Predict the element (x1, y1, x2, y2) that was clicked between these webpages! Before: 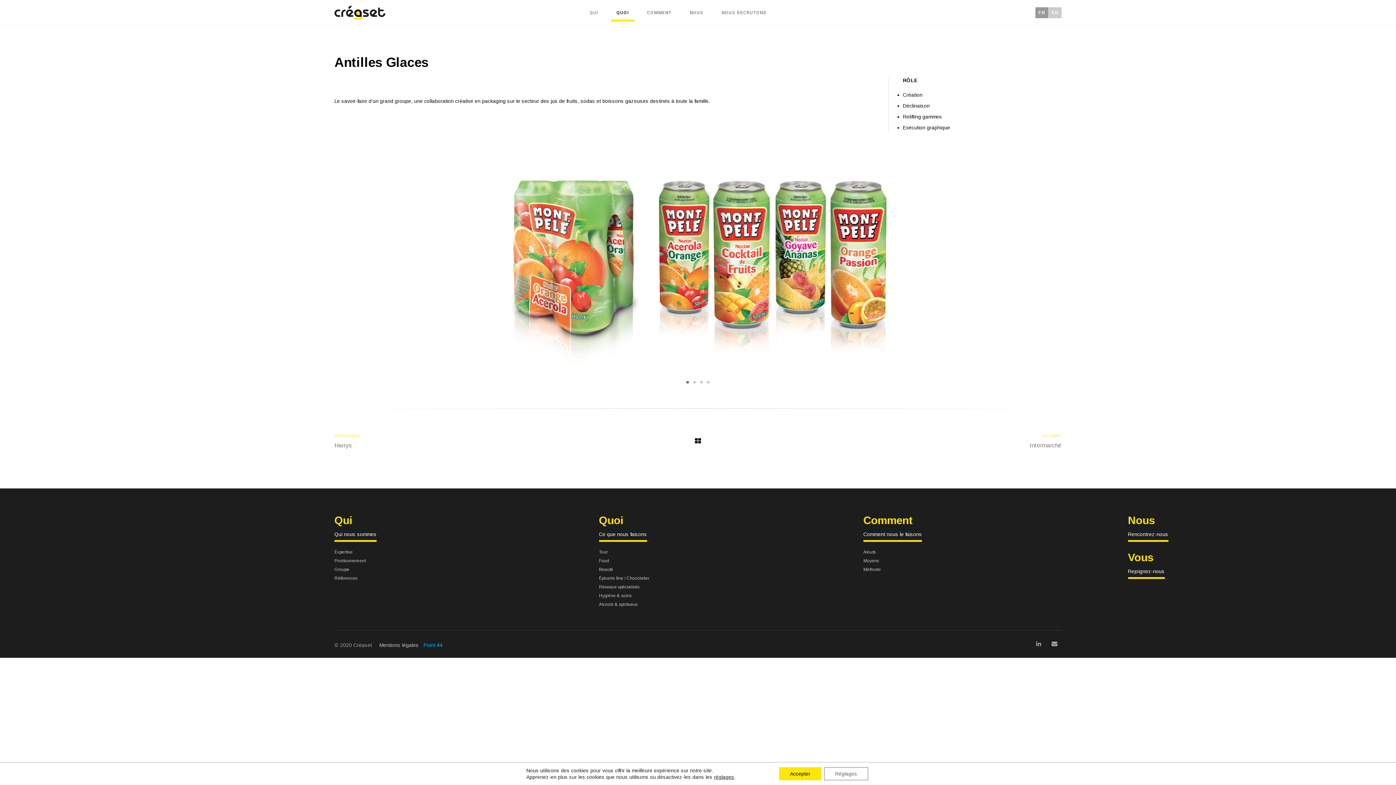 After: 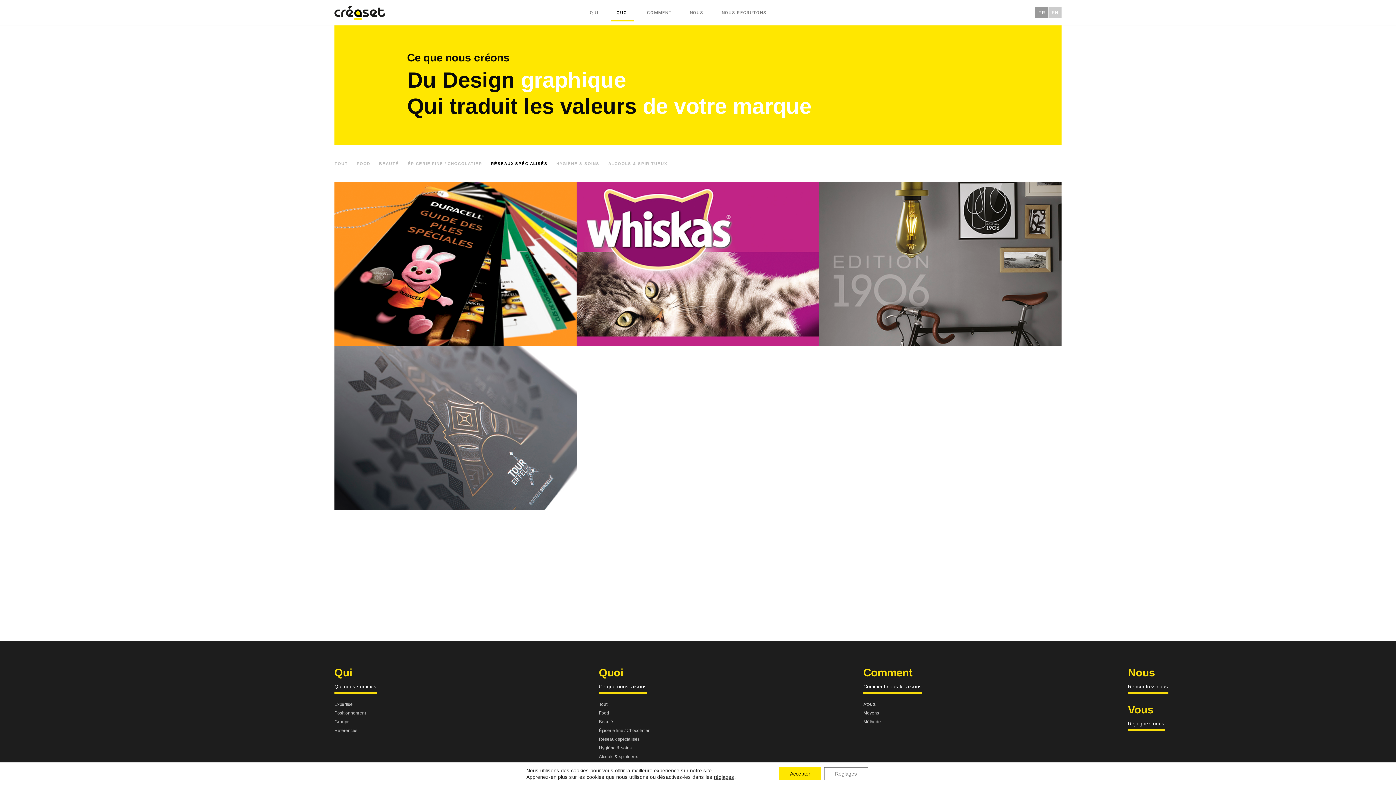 Action: label: Réseaux spécialisés bbox: (599, 584, 639, 589)